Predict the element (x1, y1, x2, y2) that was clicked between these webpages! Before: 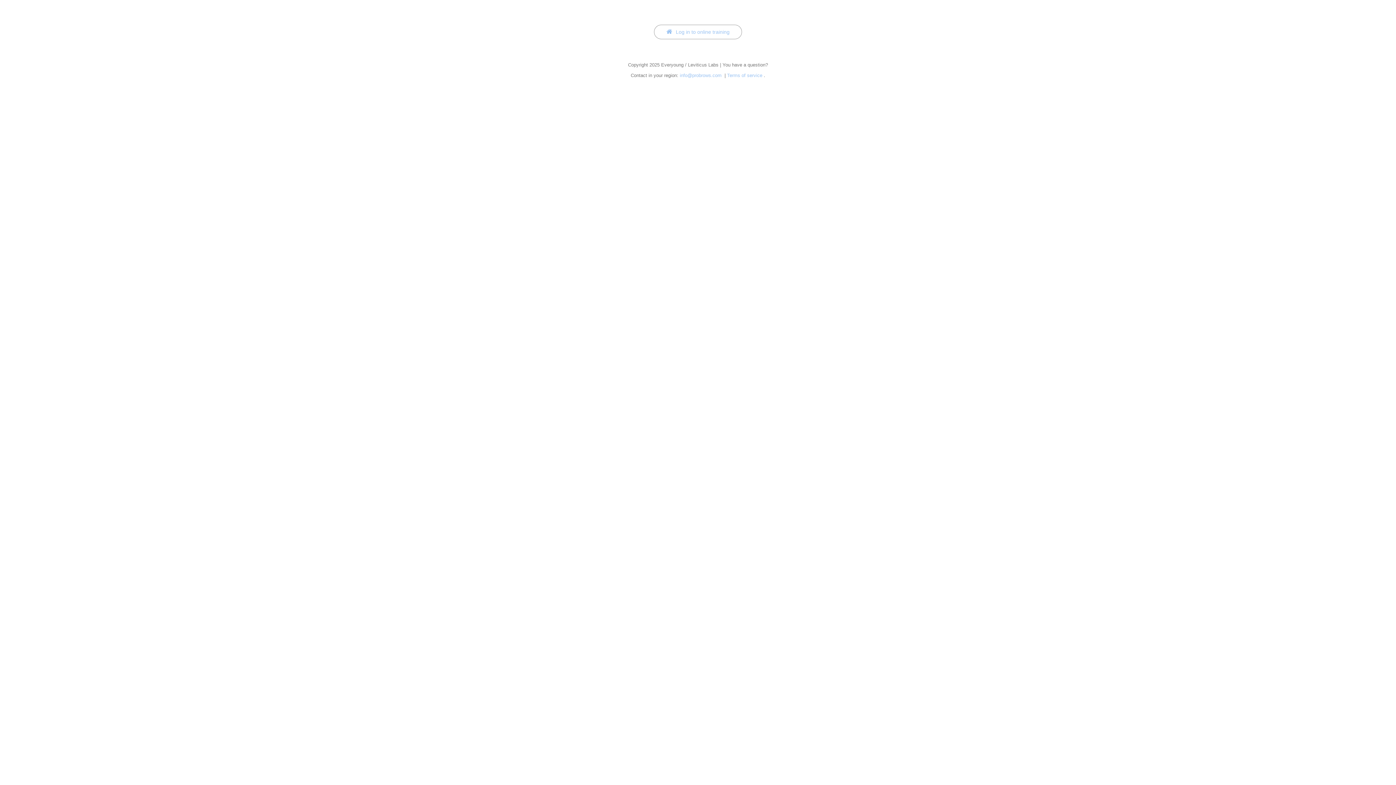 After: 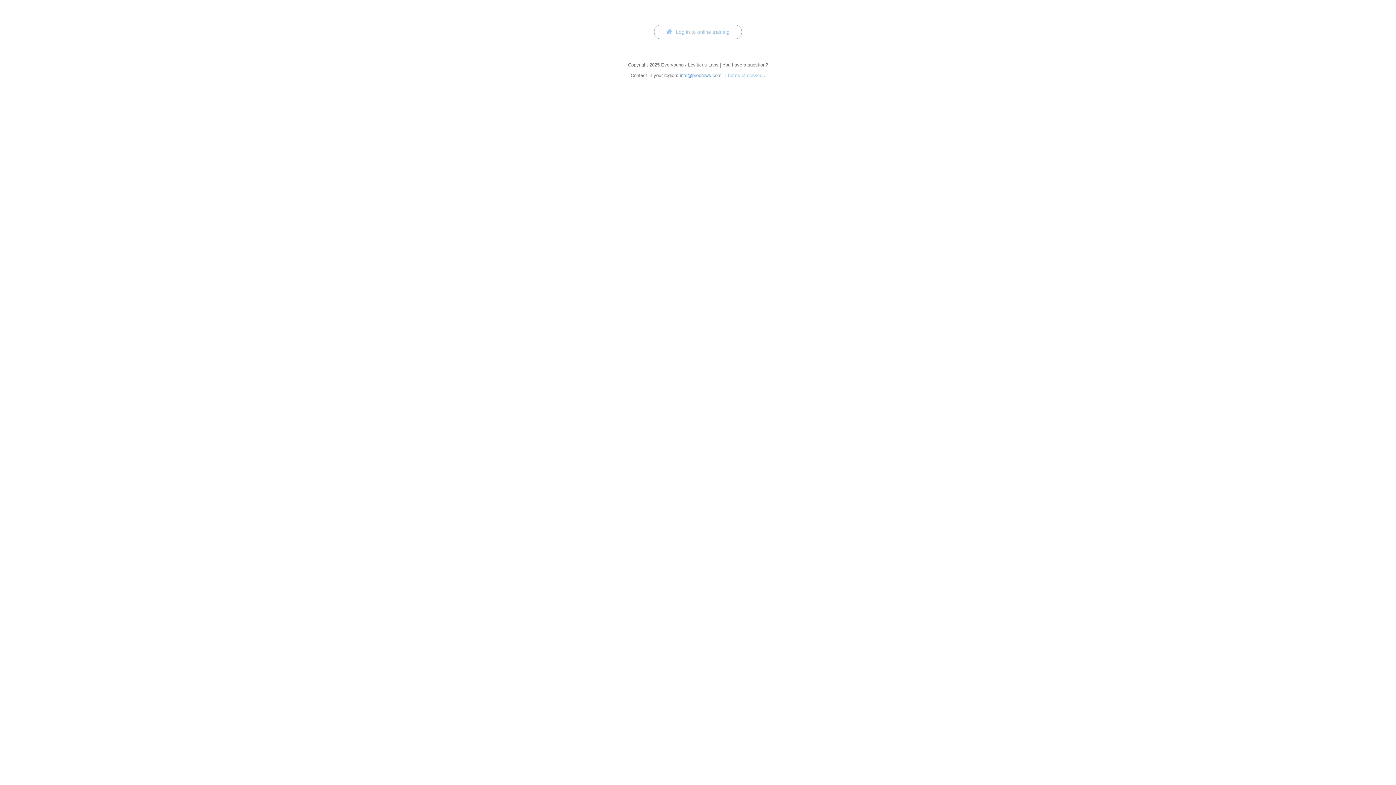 Action: bbox: (680, 72, 721, 78) label: info@probrows.com